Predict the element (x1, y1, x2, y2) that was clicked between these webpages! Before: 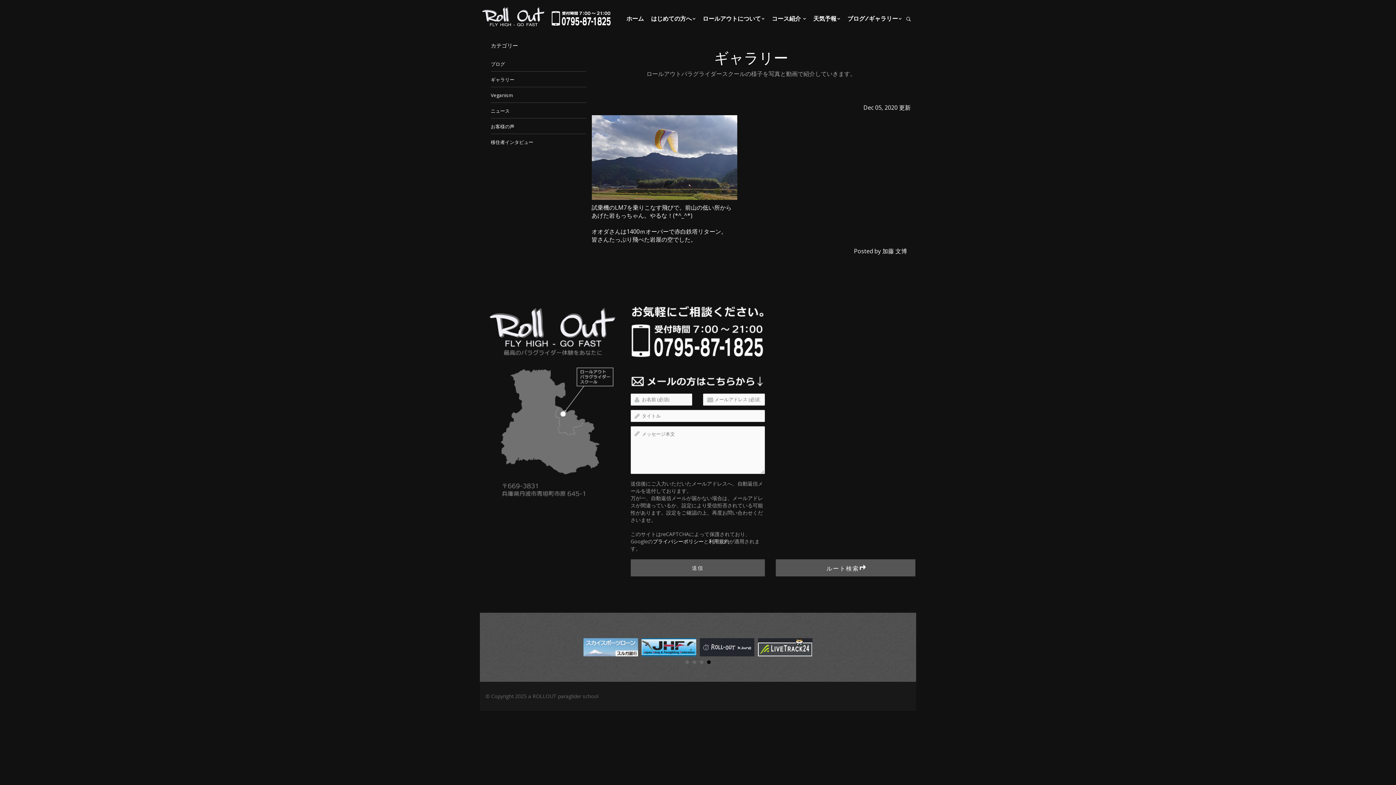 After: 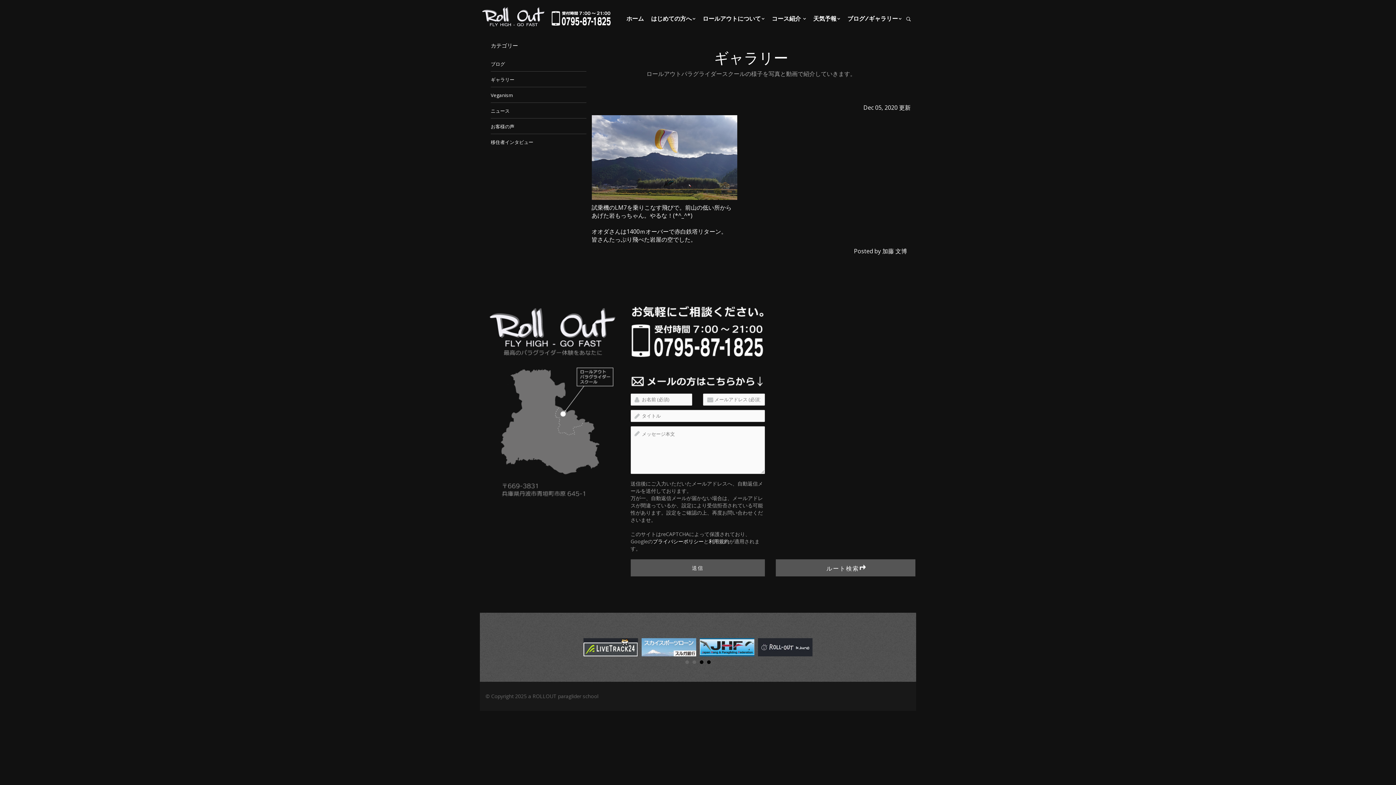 Action: bbox: (707, 660, 710, 664) label: 4